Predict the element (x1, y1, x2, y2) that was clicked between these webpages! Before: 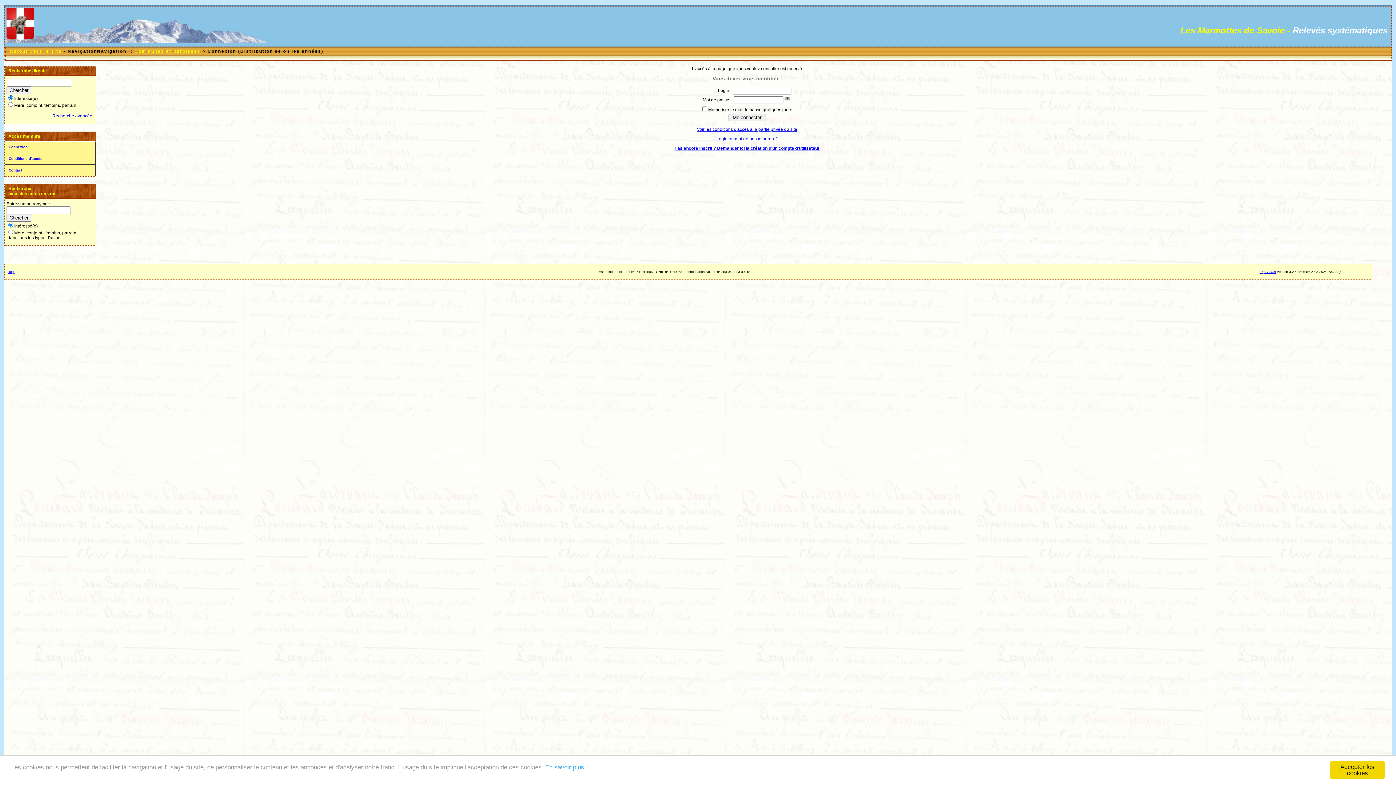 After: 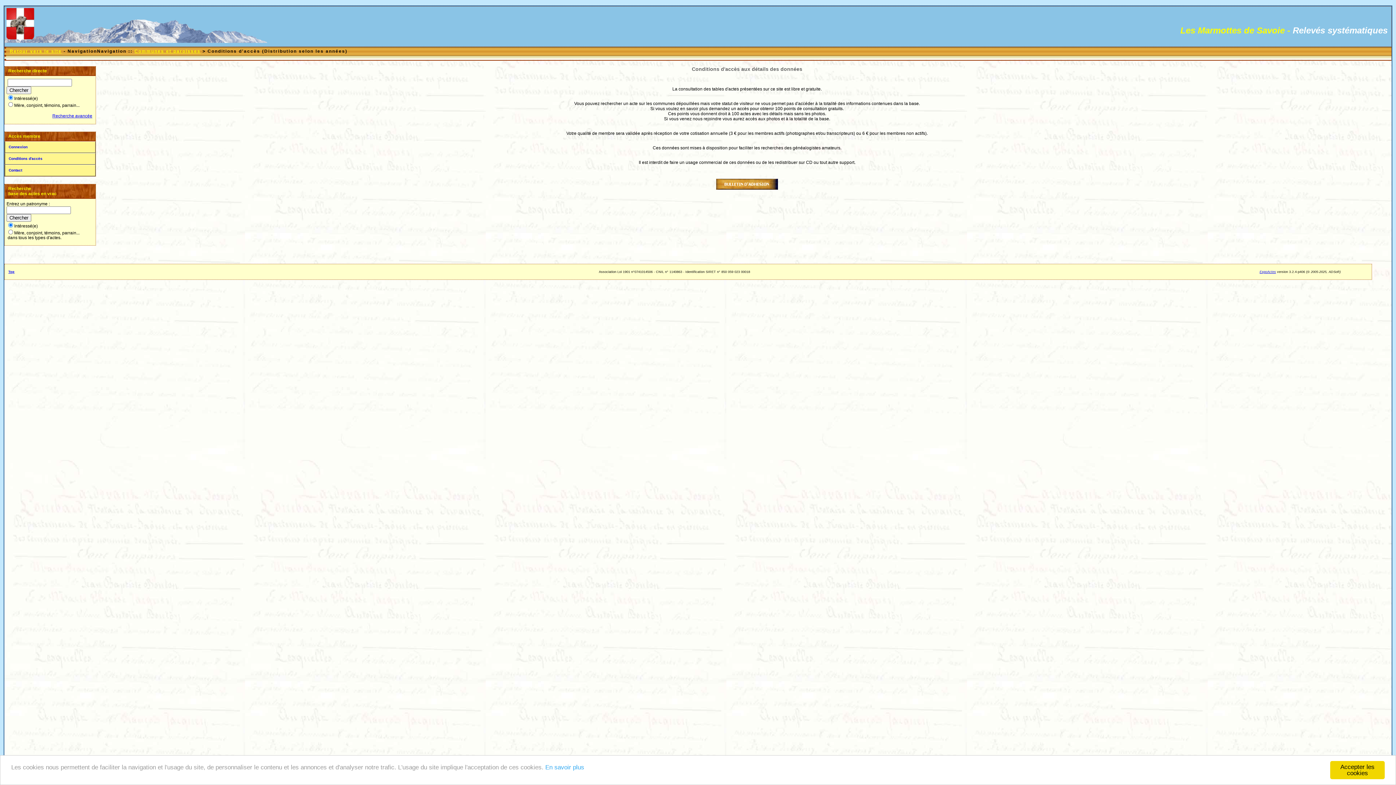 Action: label: Conditions d'accès bbox: (4, 153, 95, 164)